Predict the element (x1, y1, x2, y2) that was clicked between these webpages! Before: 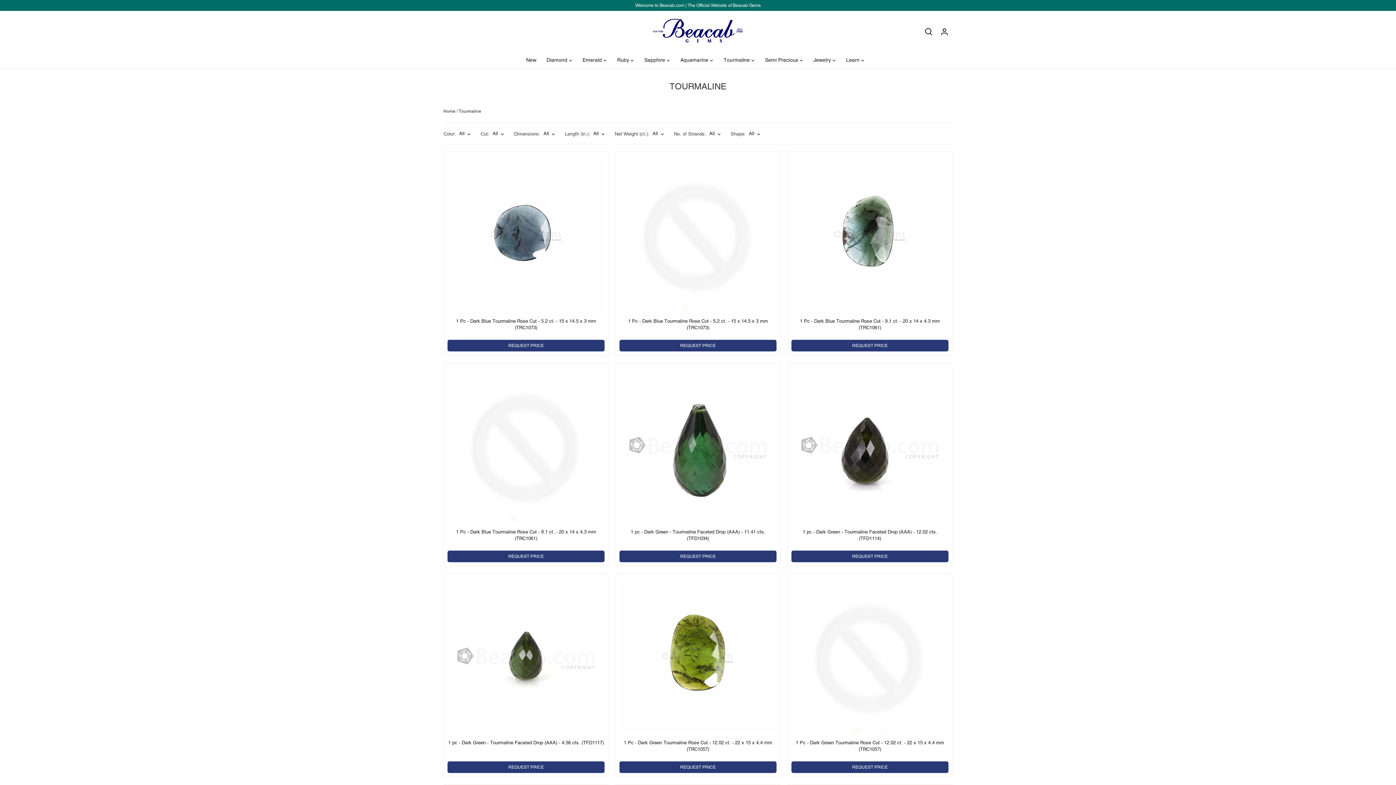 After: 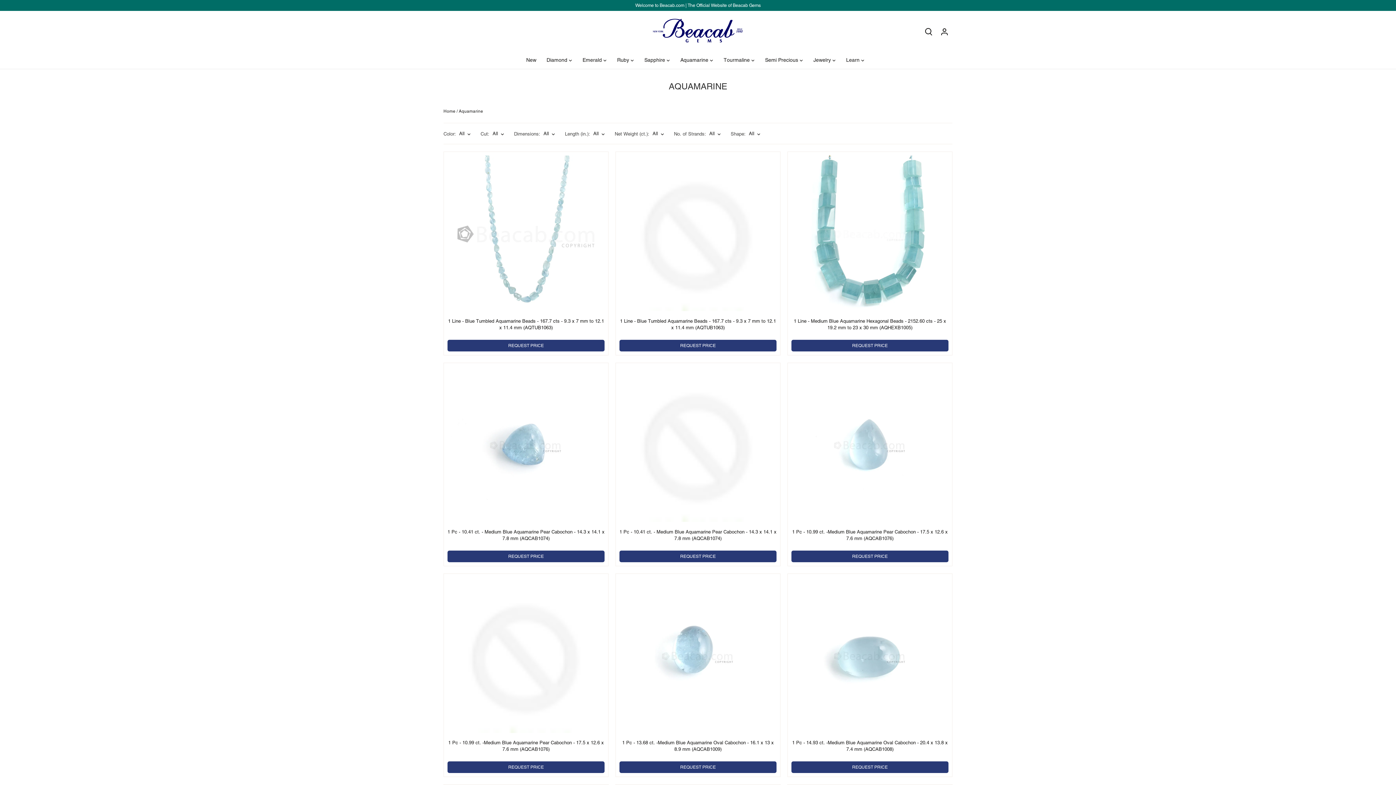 Action: label: Aquamarine bbox: (675, 51, 713, 68)